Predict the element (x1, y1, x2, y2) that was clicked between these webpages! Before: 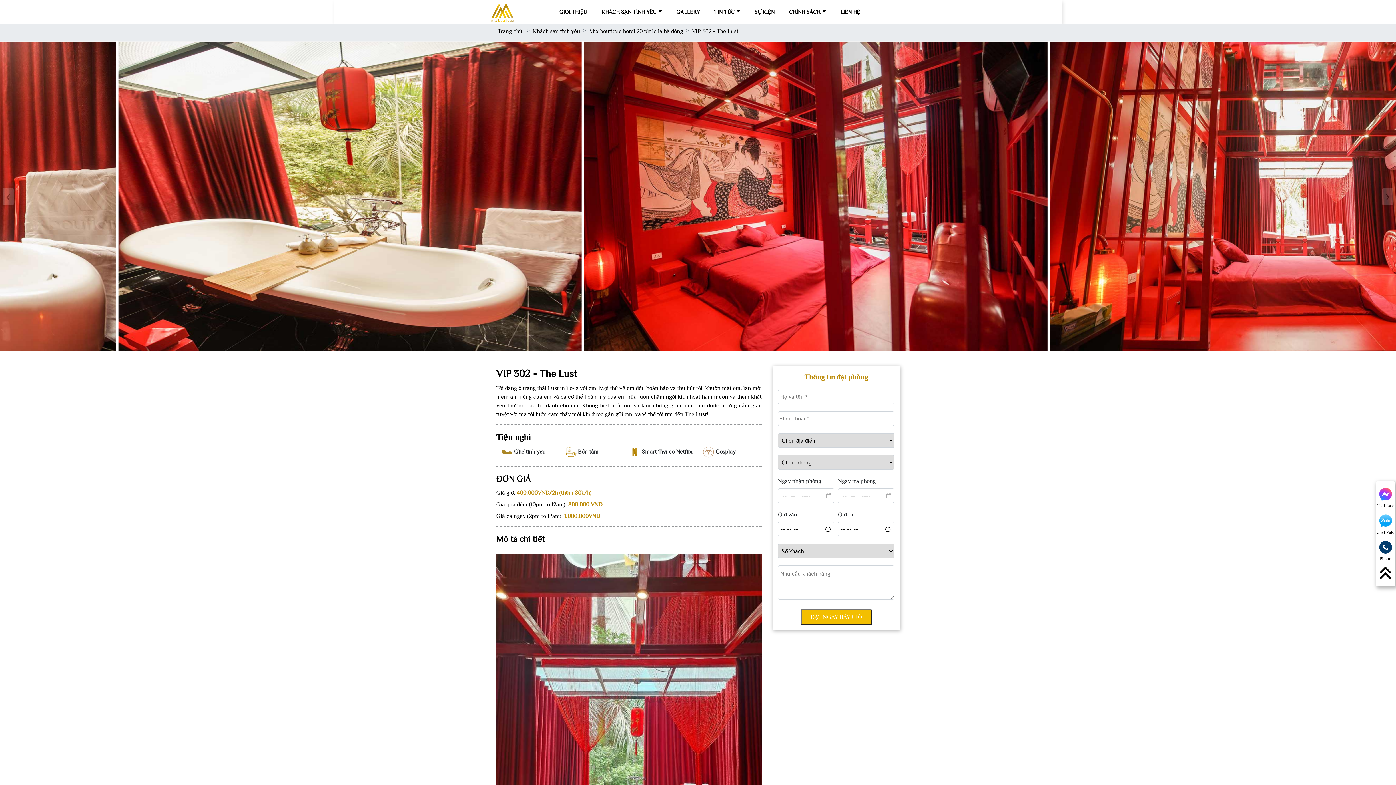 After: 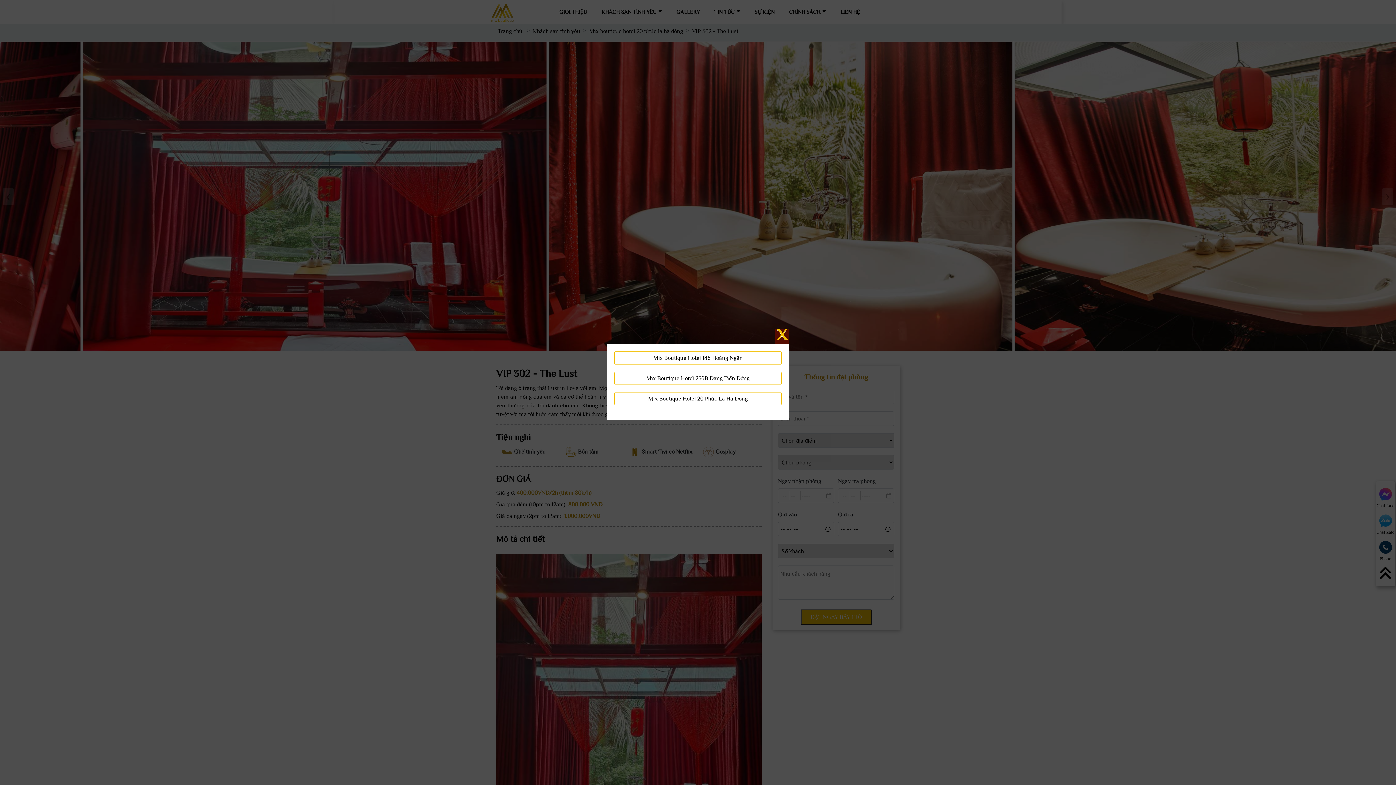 Action: bbox: (1379, 541, 1392, 553)